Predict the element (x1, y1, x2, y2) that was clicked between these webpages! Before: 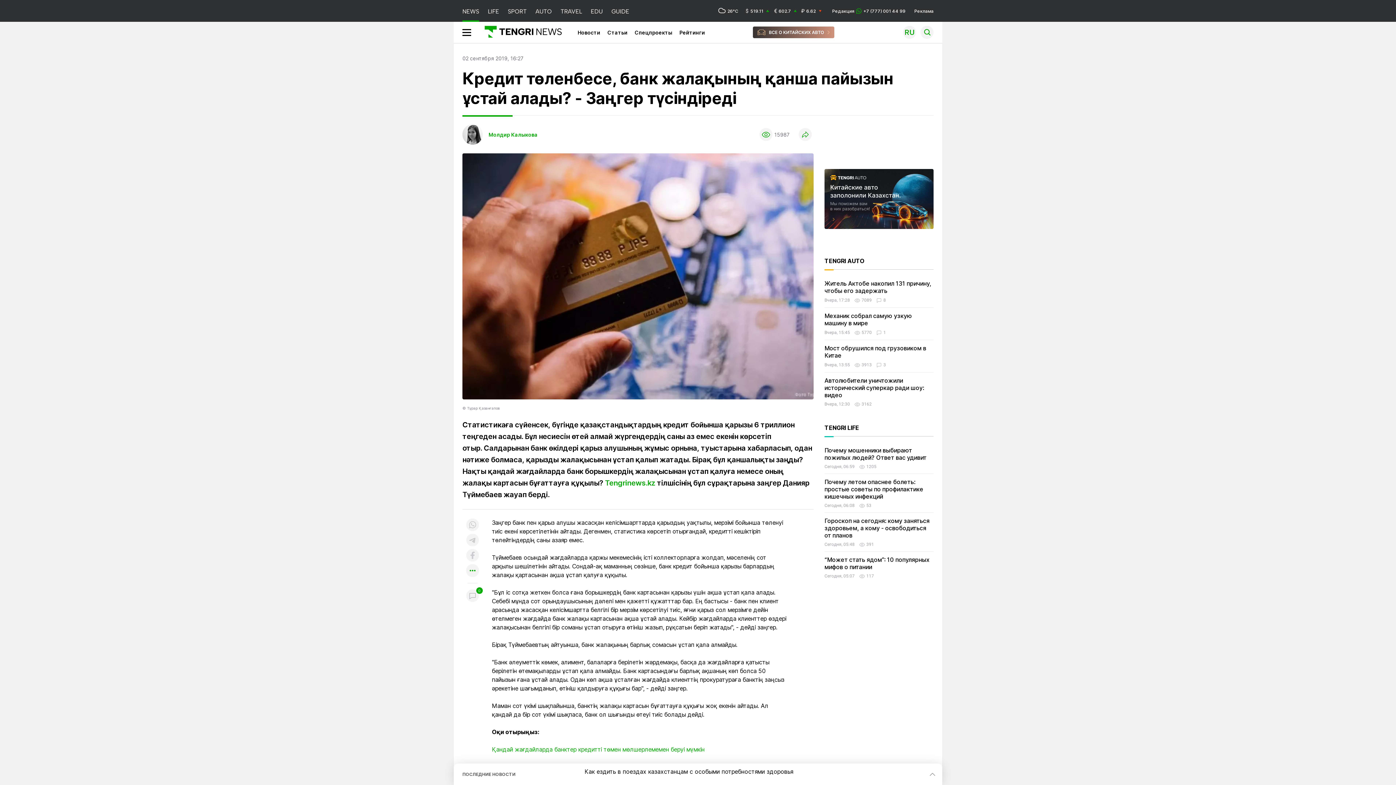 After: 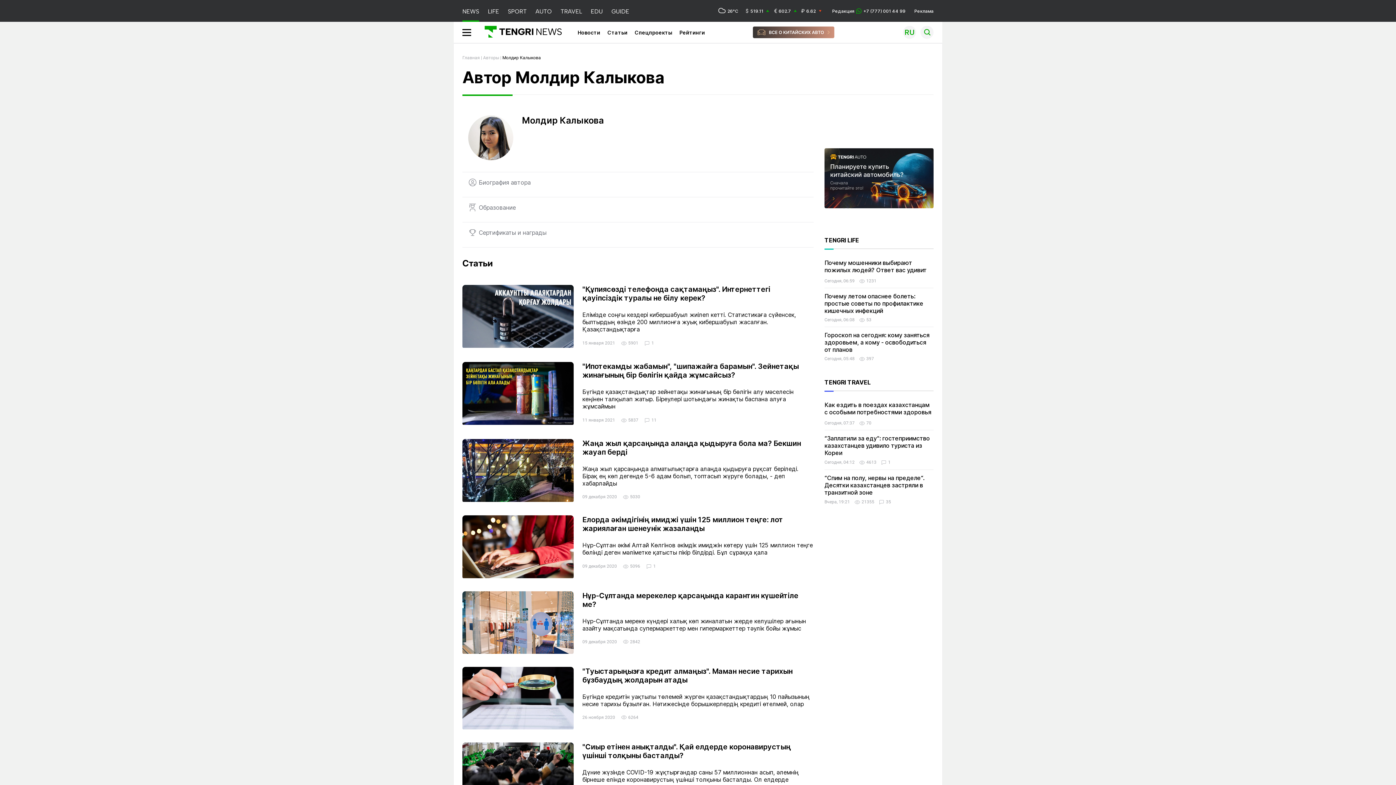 Action: bbox: (488, 130, 537, 138) label: Молдир Калыкова